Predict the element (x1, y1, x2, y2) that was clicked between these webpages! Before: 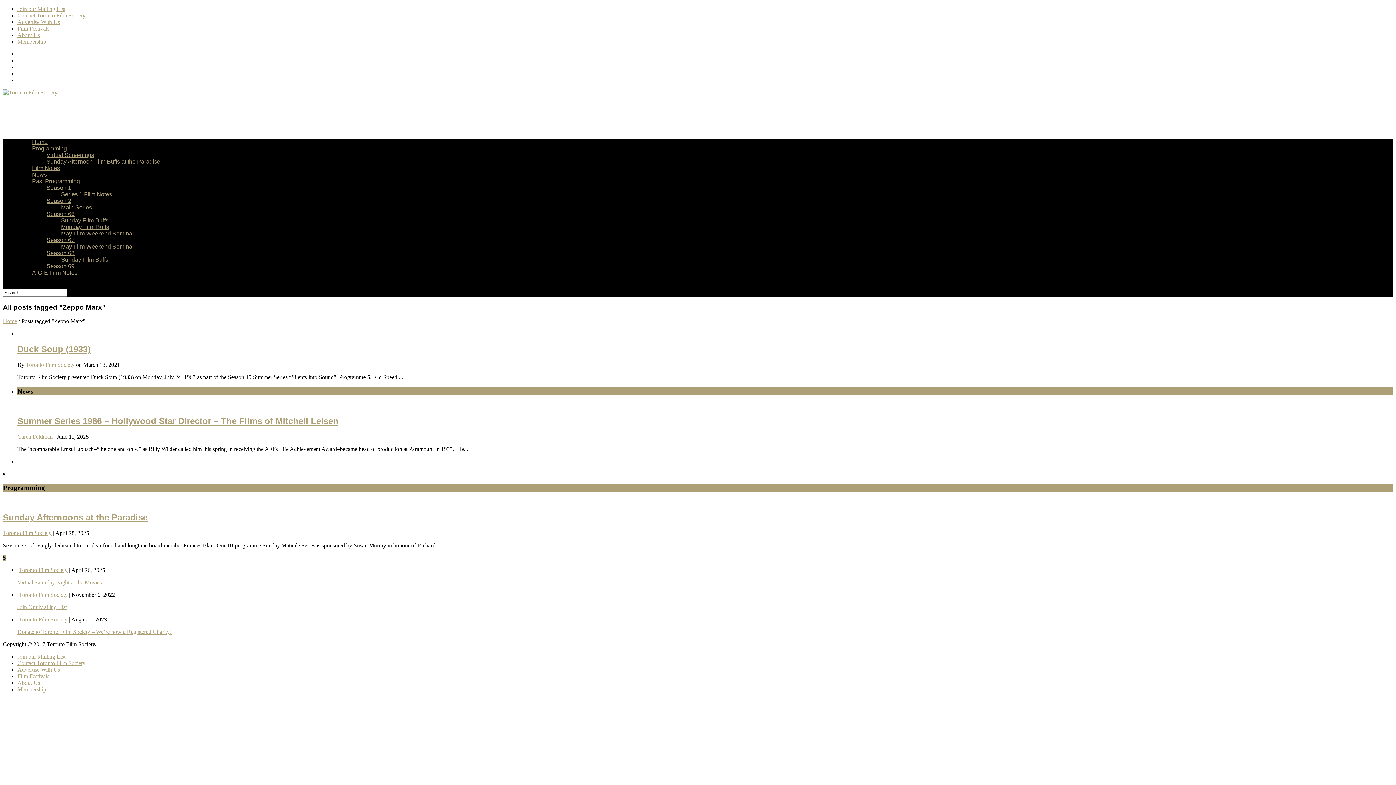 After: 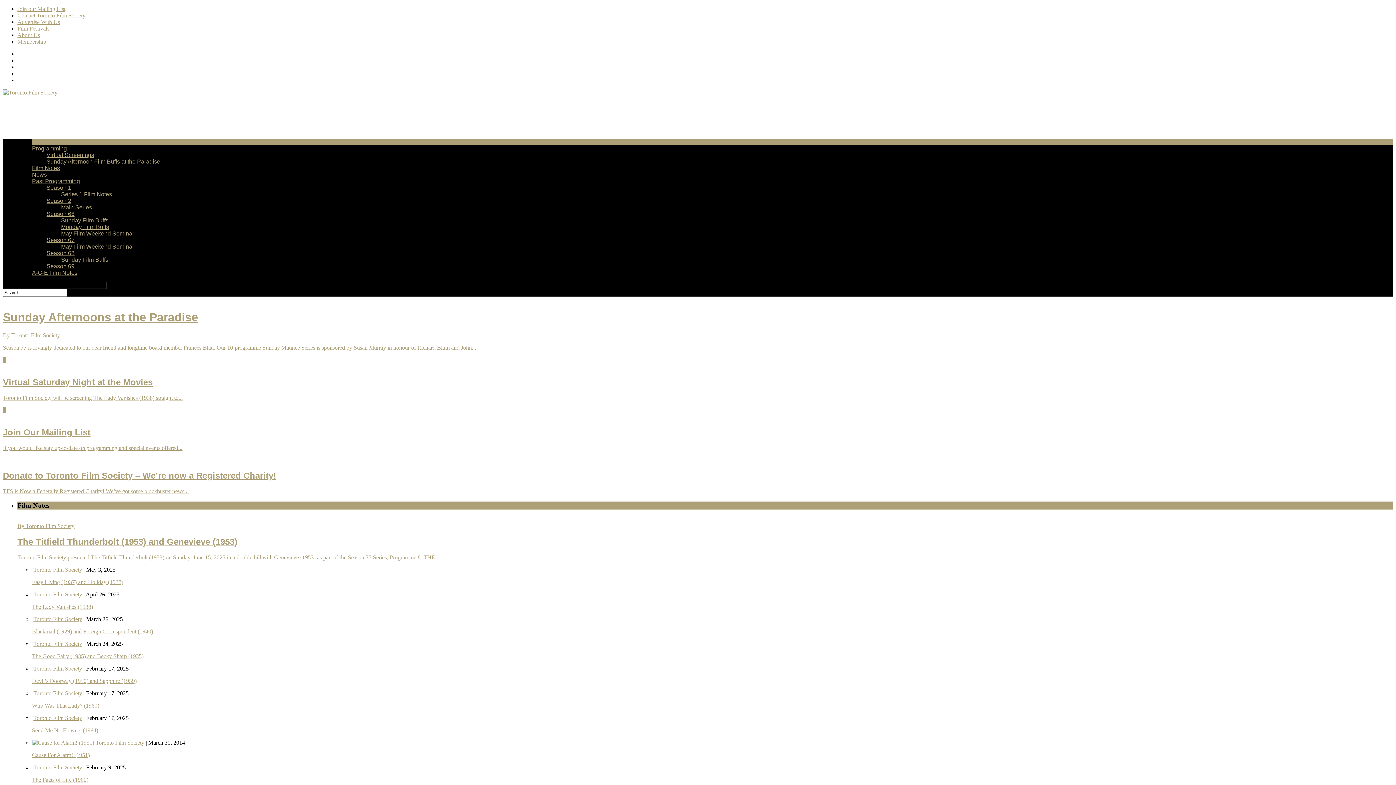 Action: label: Toronto Film Society bbox: (18, 591, 67, 598)